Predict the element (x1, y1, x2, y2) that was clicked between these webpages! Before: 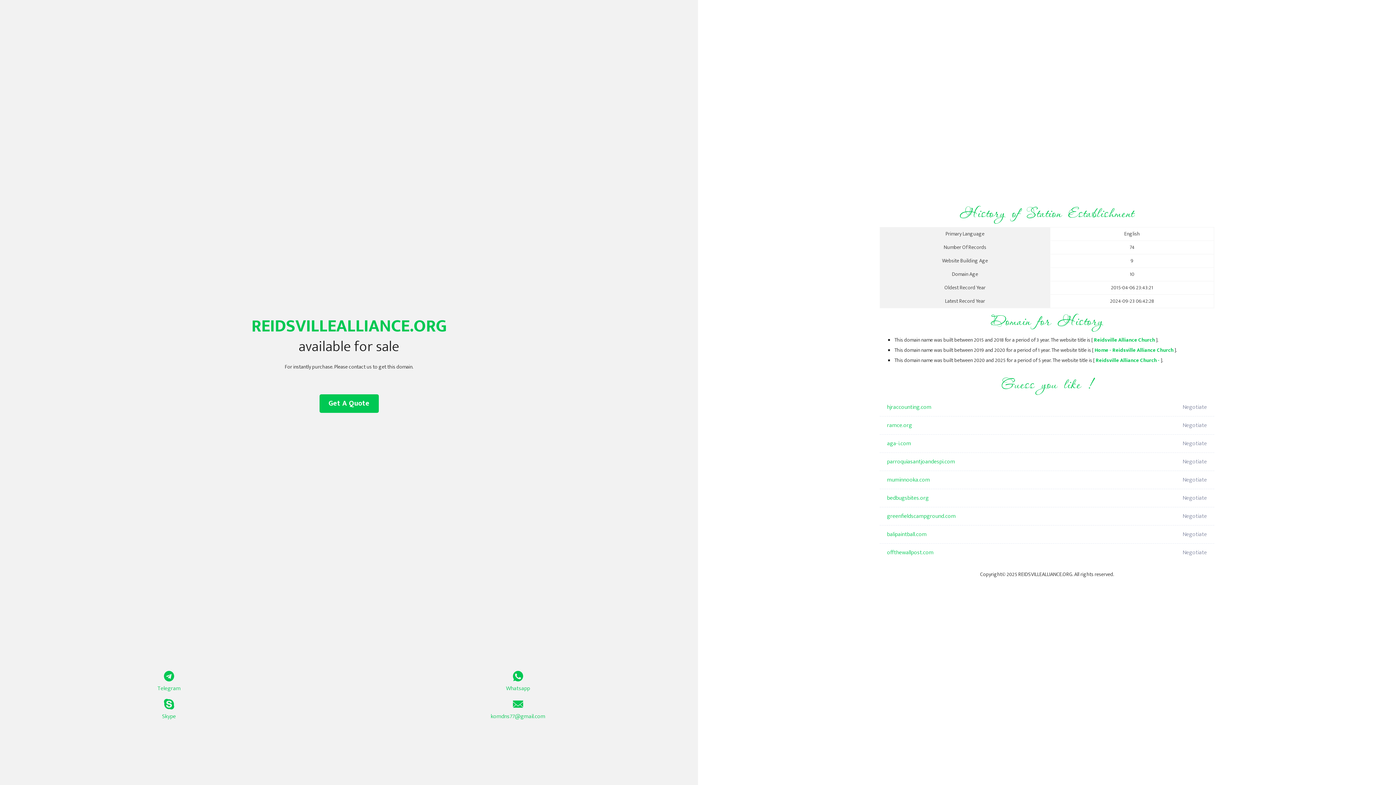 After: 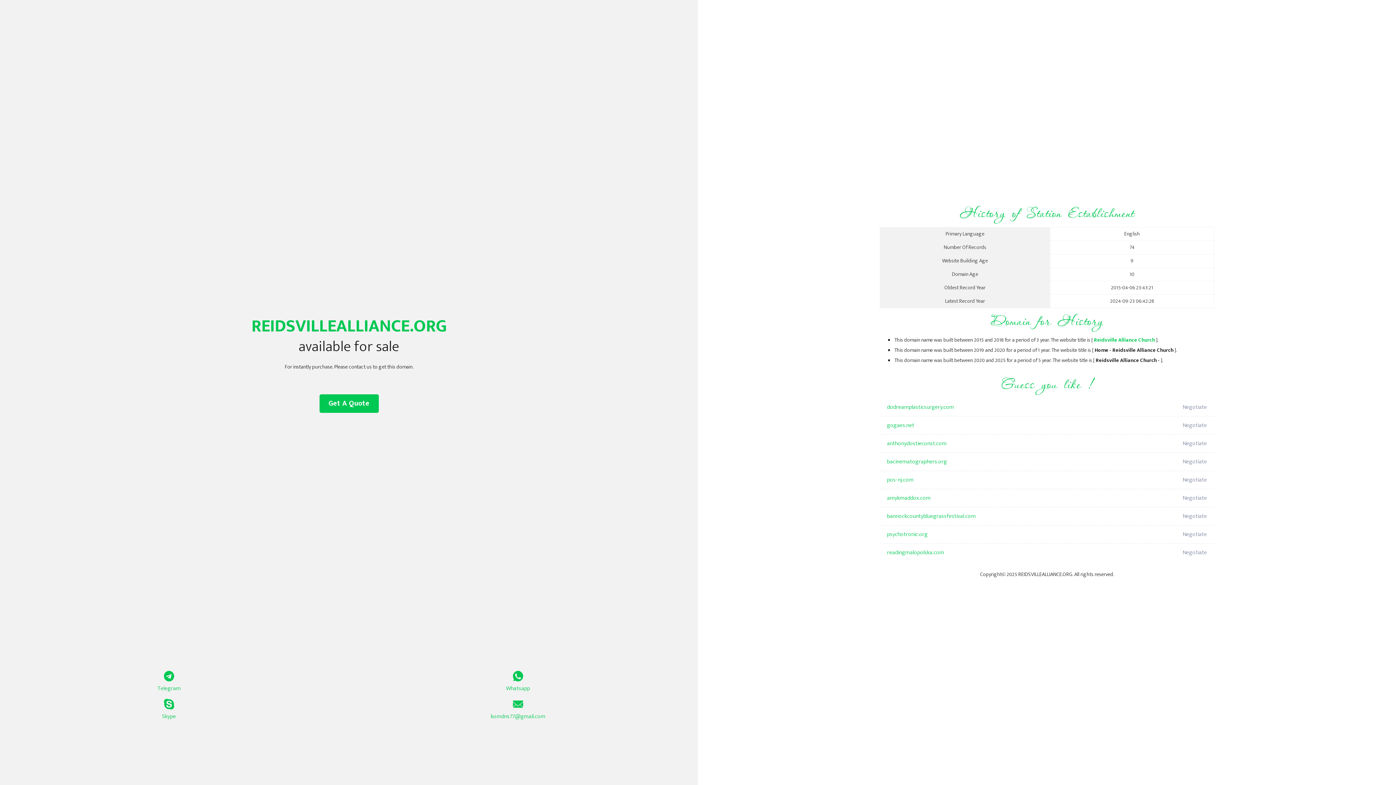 Action: label: Home - Reidsville Alliance Church bbox: (1094, 346, 1173, 354)